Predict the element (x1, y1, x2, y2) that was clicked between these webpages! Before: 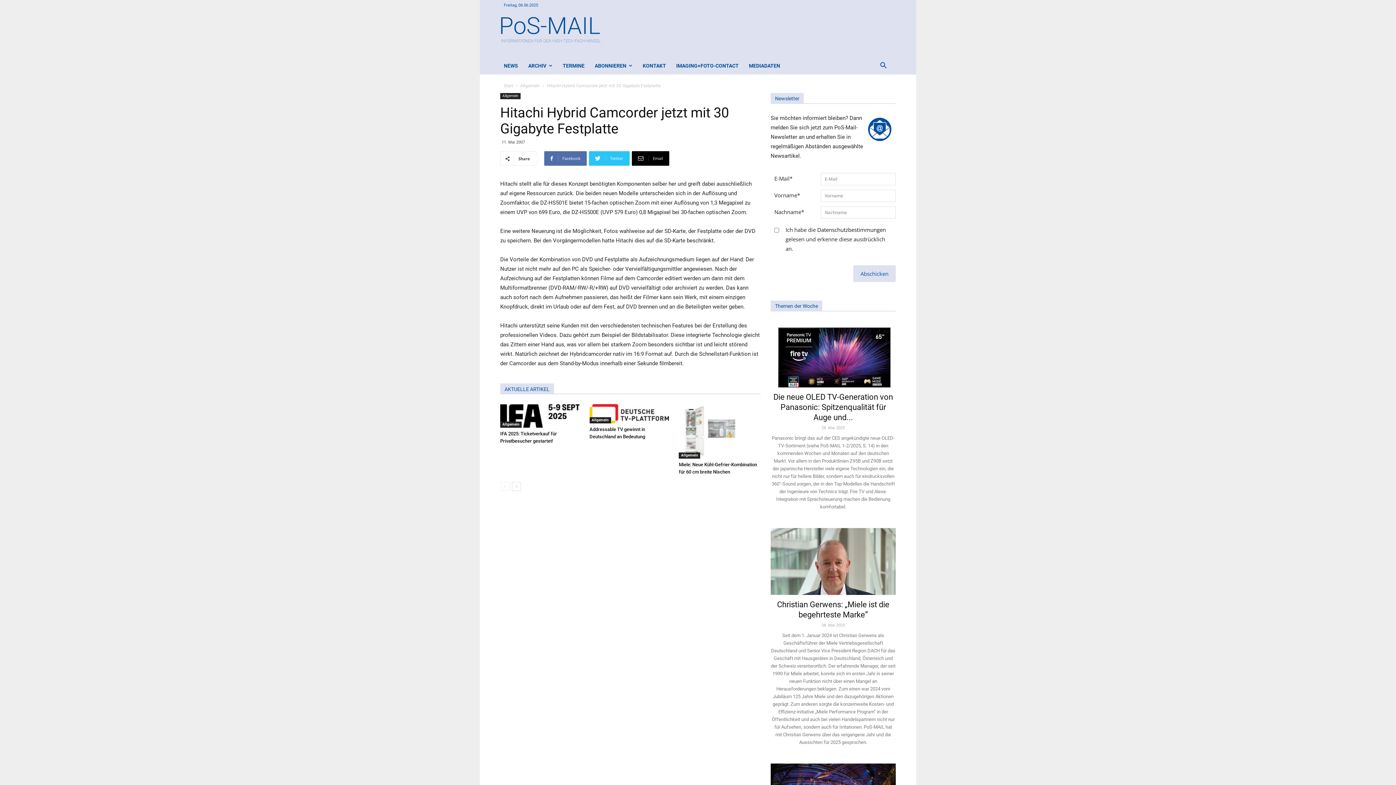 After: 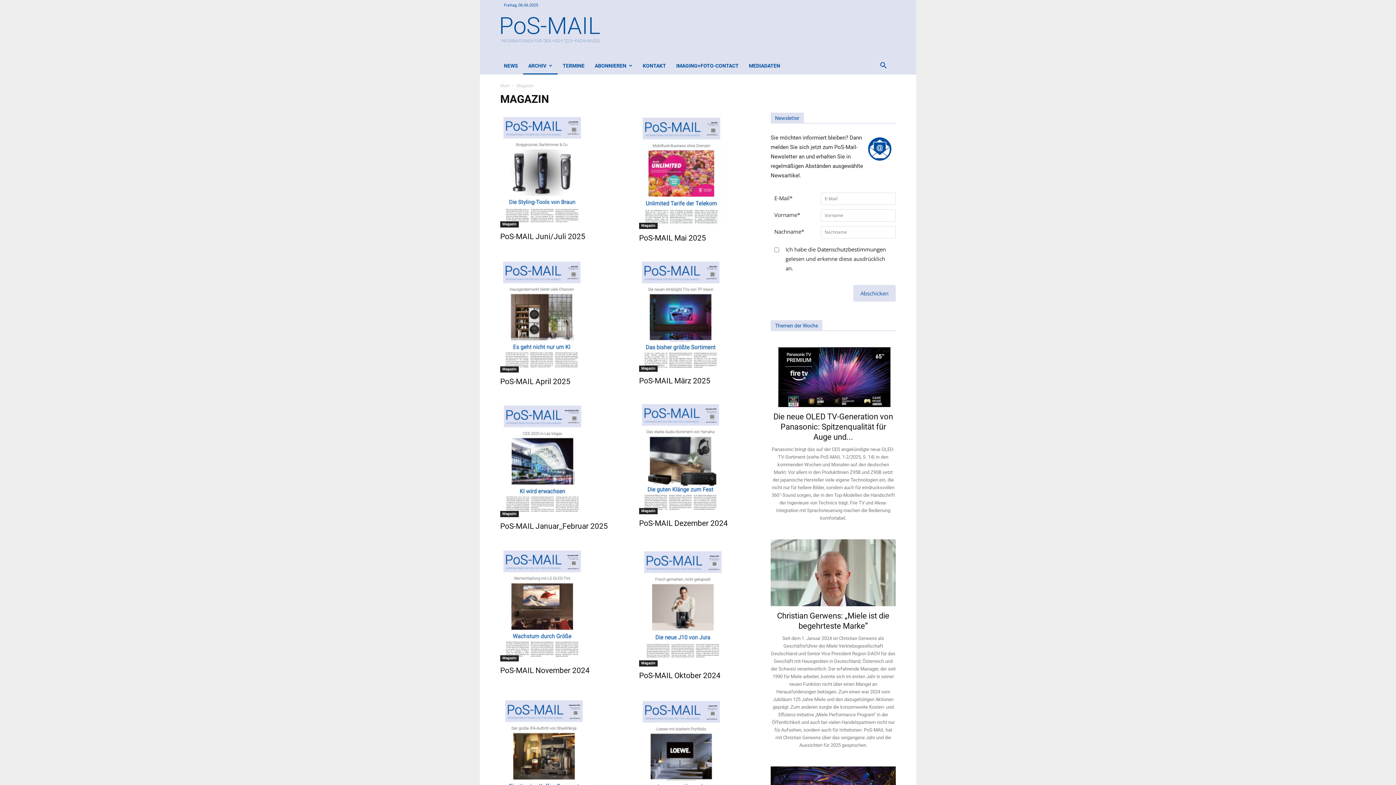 Action: label: ARCHIV bbox: (523, 57, 557, 74)